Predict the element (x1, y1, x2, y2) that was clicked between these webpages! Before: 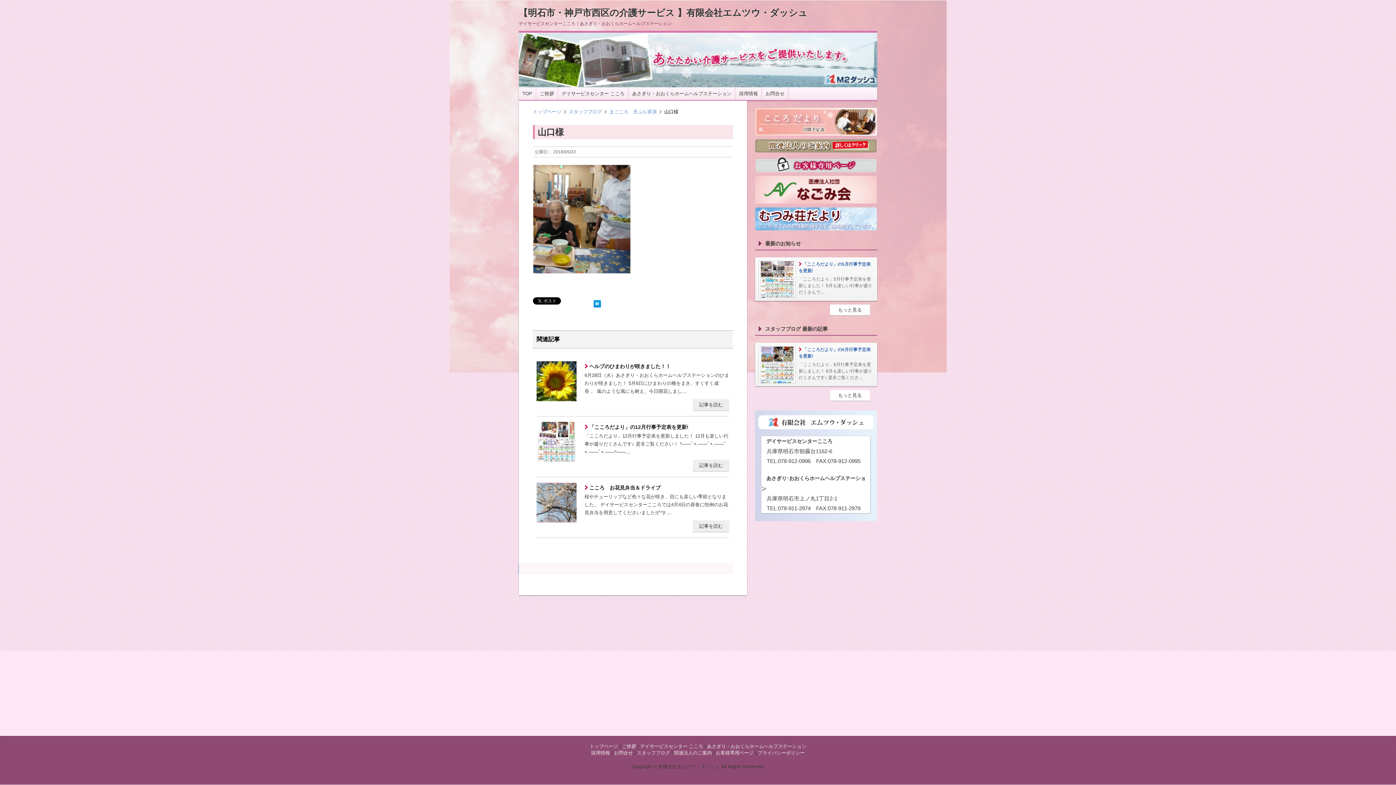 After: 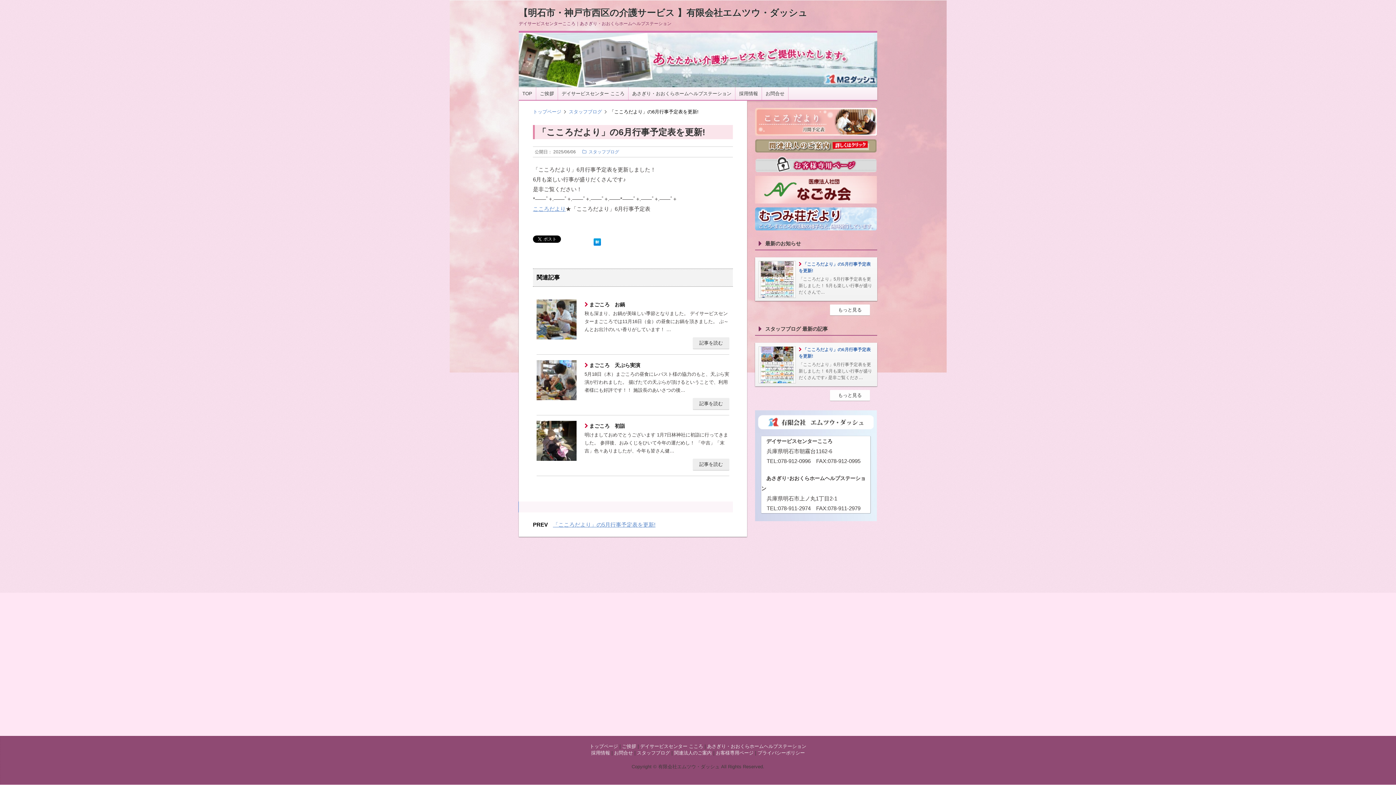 Action: label: 「こころだより」の6月行事予定表を更新! bbox: (798, 346, 873, 361)